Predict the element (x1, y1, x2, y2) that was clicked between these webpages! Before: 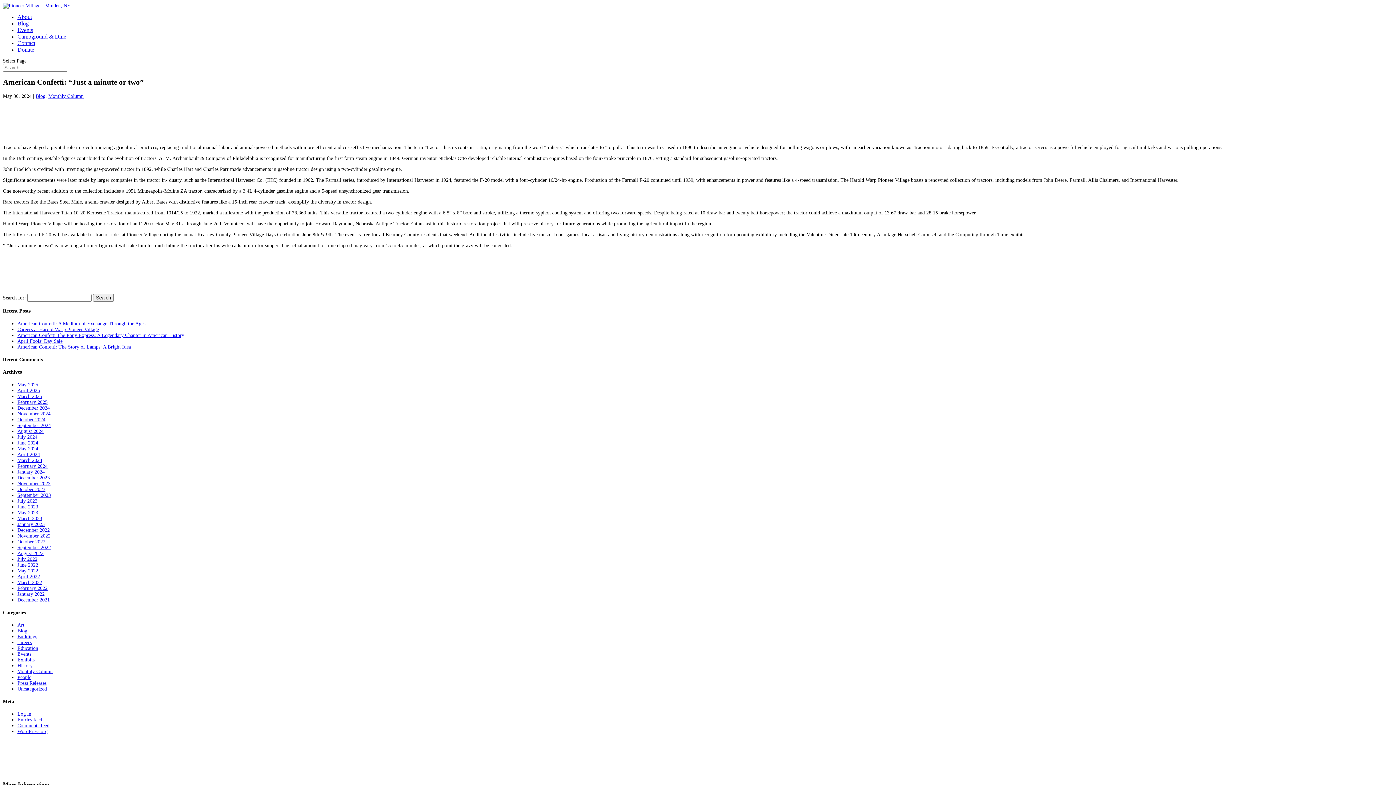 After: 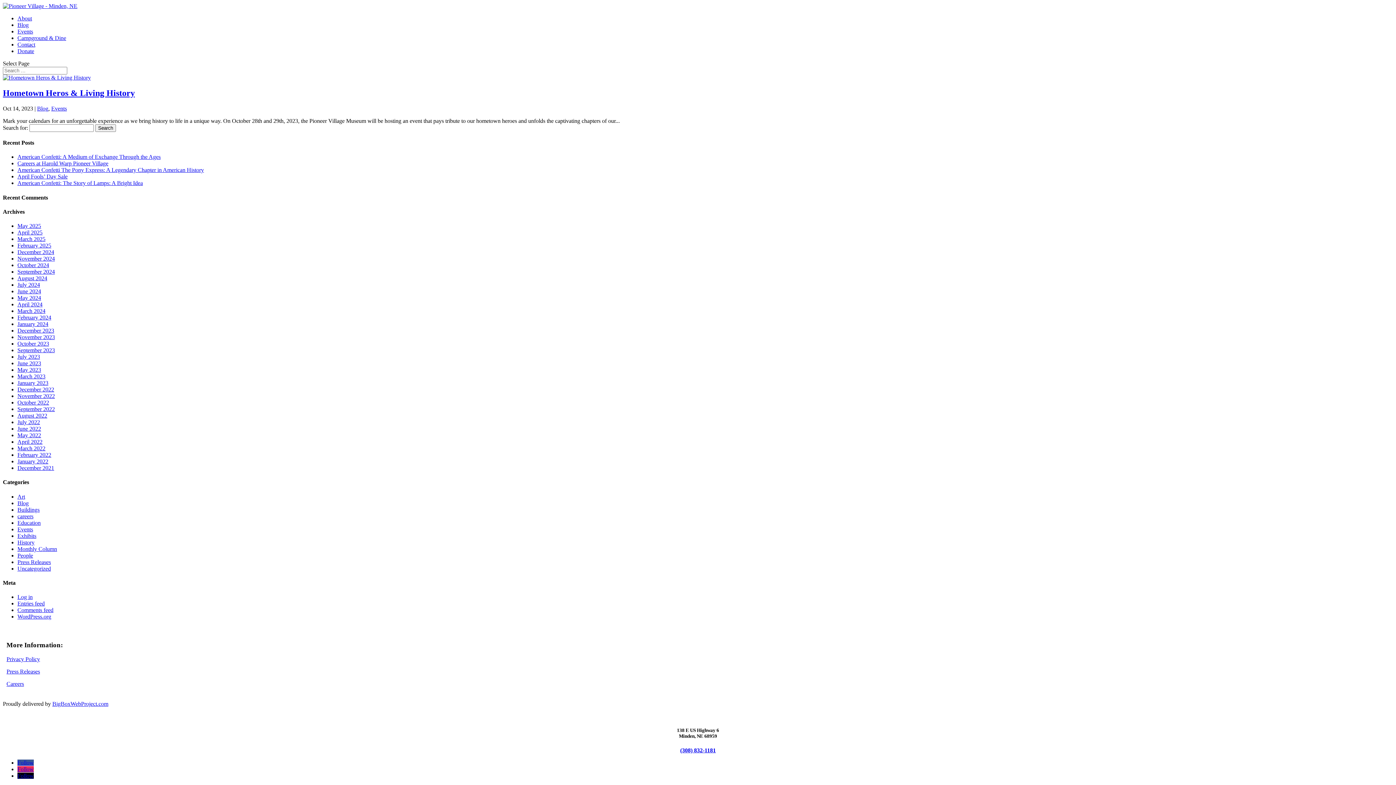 Action: bbox: (17, 486, 45, 492) label: October 2023